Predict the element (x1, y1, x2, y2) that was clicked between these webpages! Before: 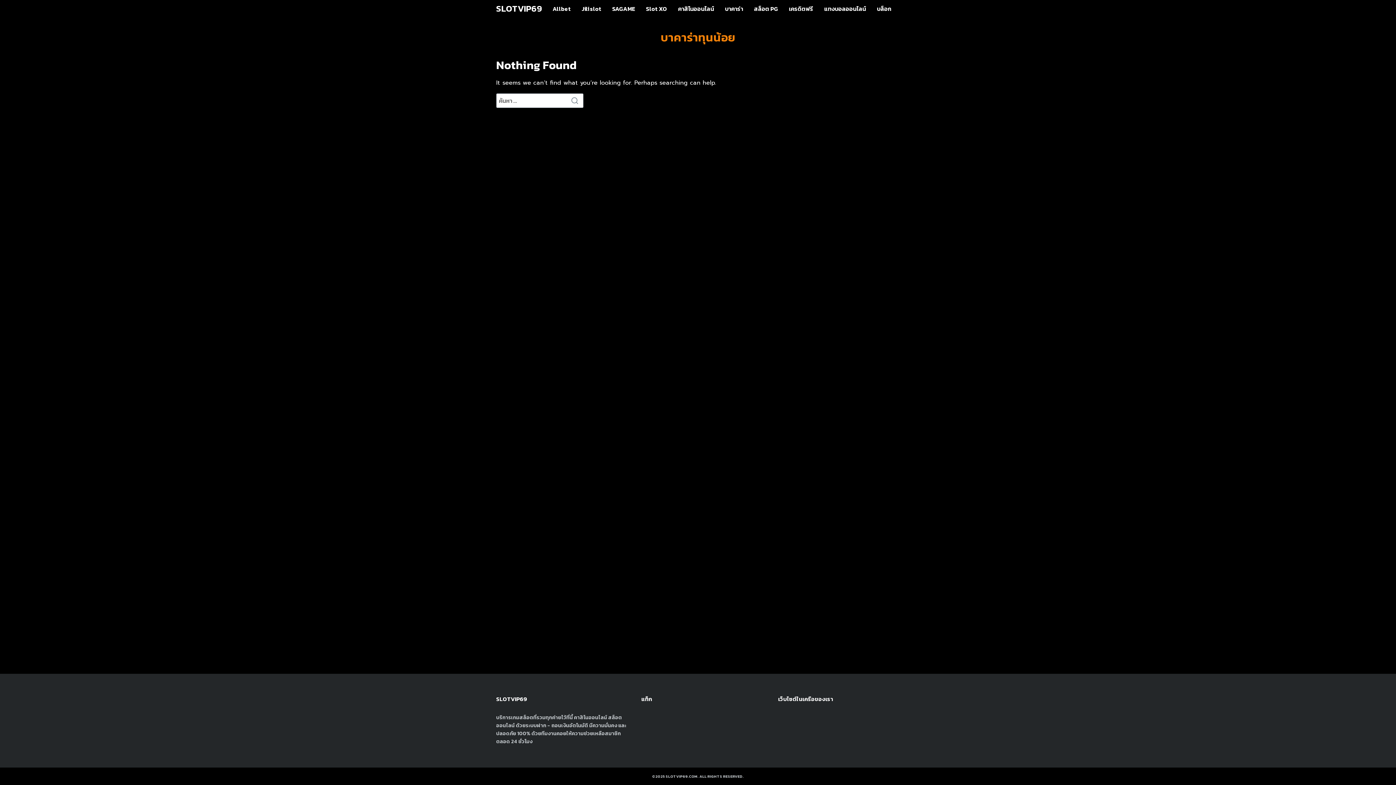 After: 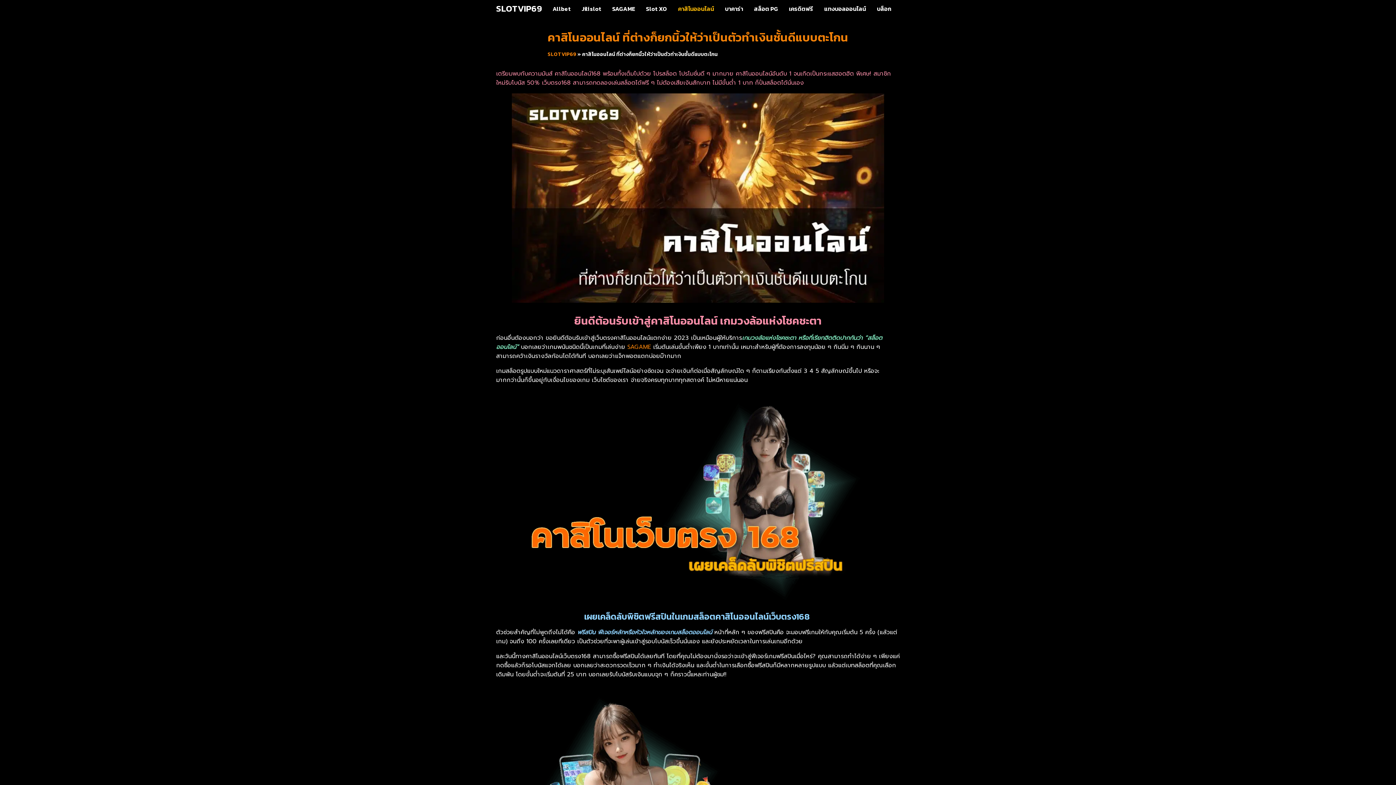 Action: label: คาสิโนออนไลน์ bbox: (672, 2, 719, 15)